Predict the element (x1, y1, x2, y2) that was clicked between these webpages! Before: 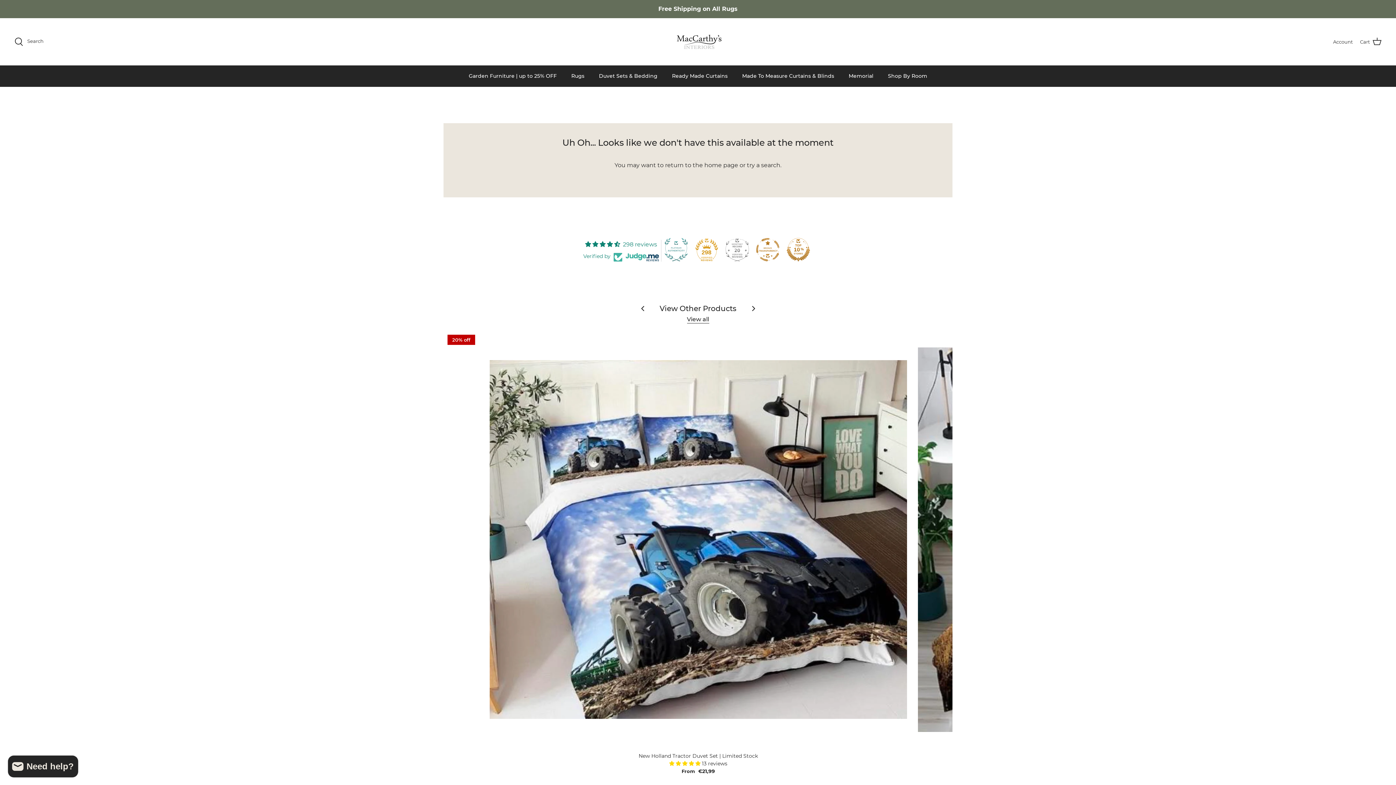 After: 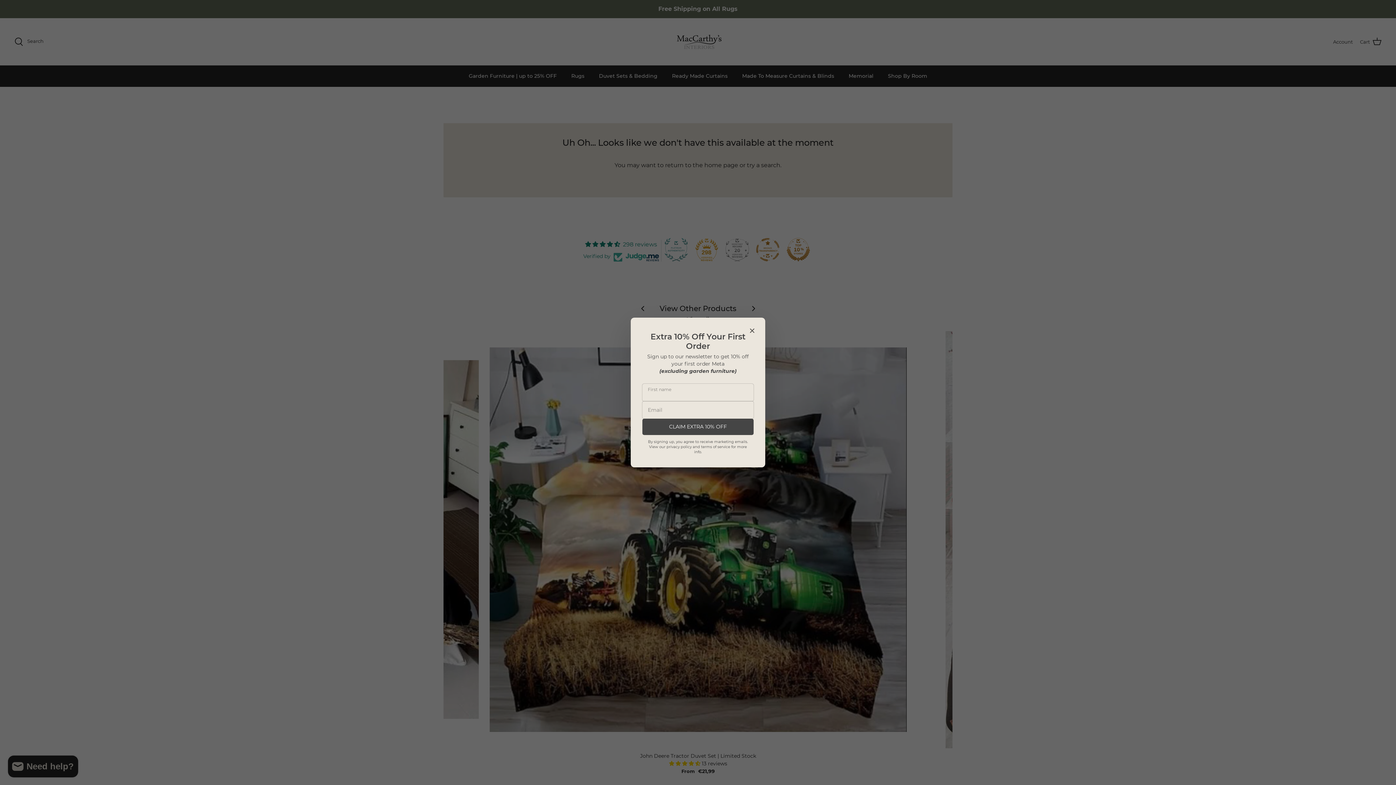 Action: bbox: (745, 349, 761, 365)